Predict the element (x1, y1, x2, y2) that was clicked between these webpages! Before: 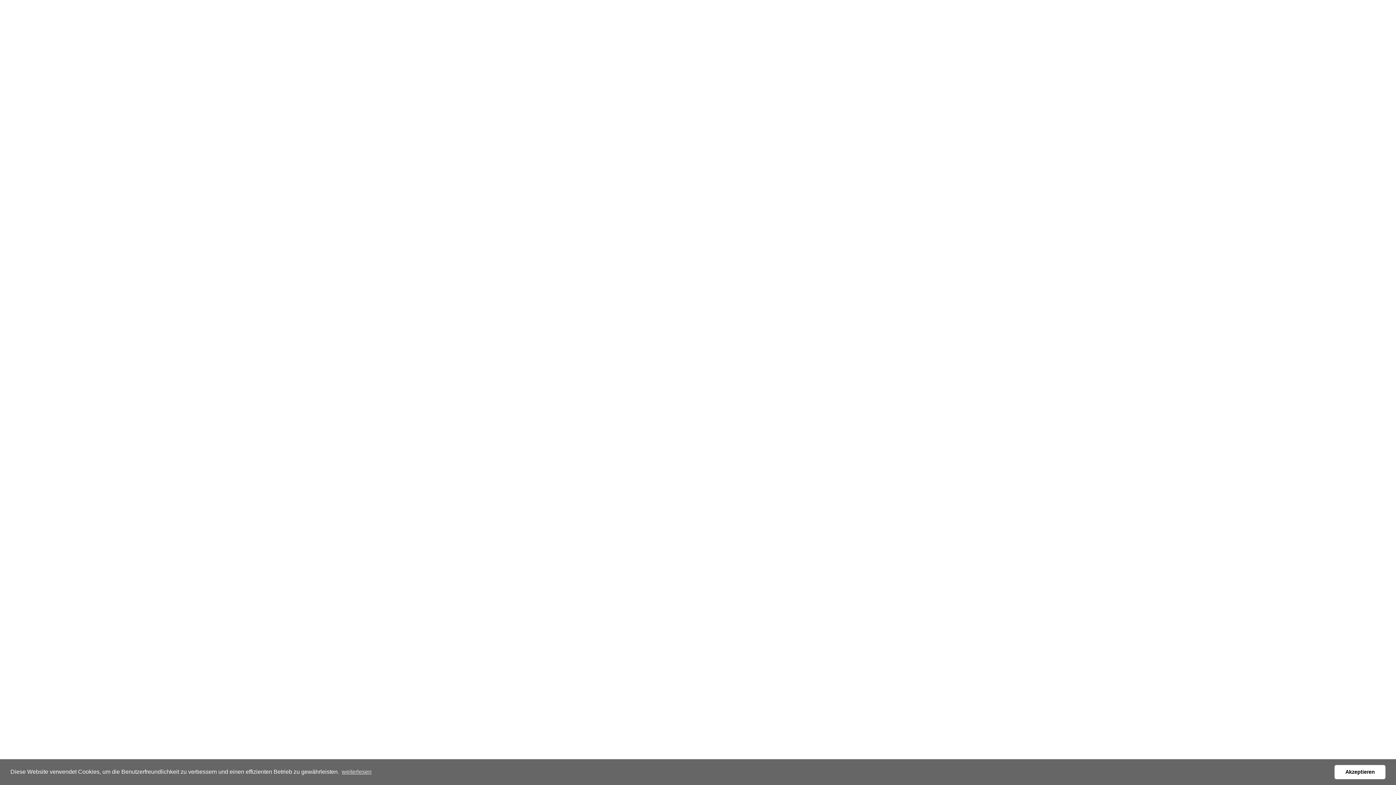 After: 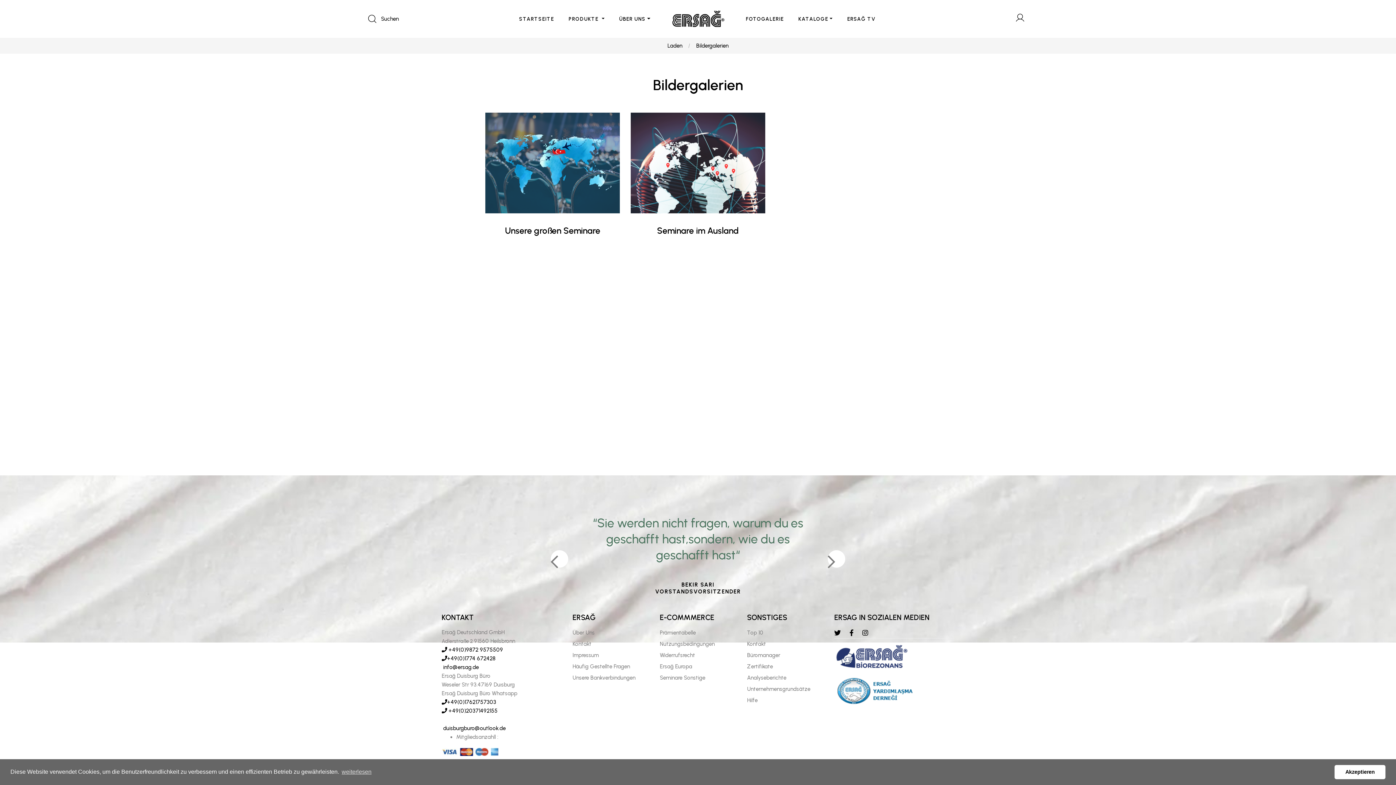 Action: label: FOTOGALERIE bbox: (746, 15, 783, 23)